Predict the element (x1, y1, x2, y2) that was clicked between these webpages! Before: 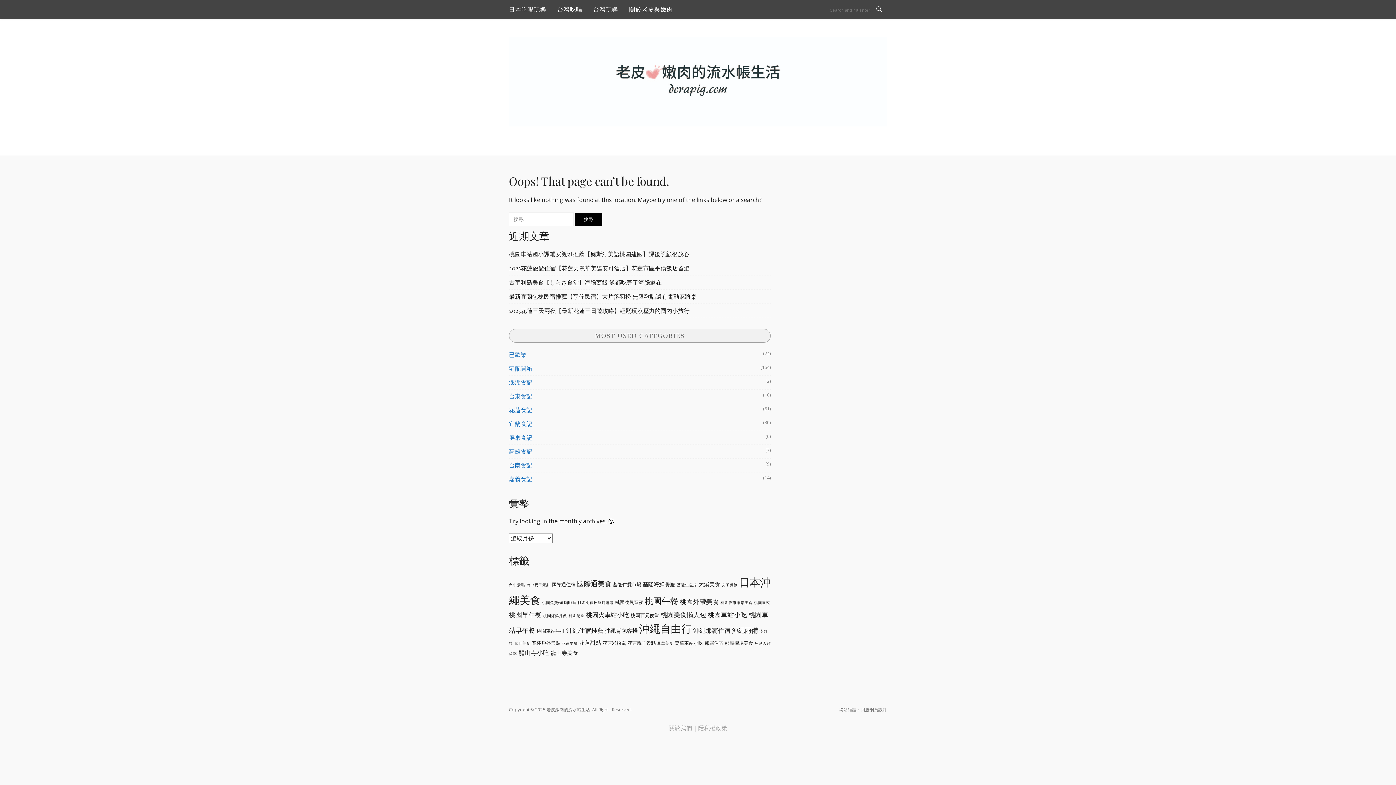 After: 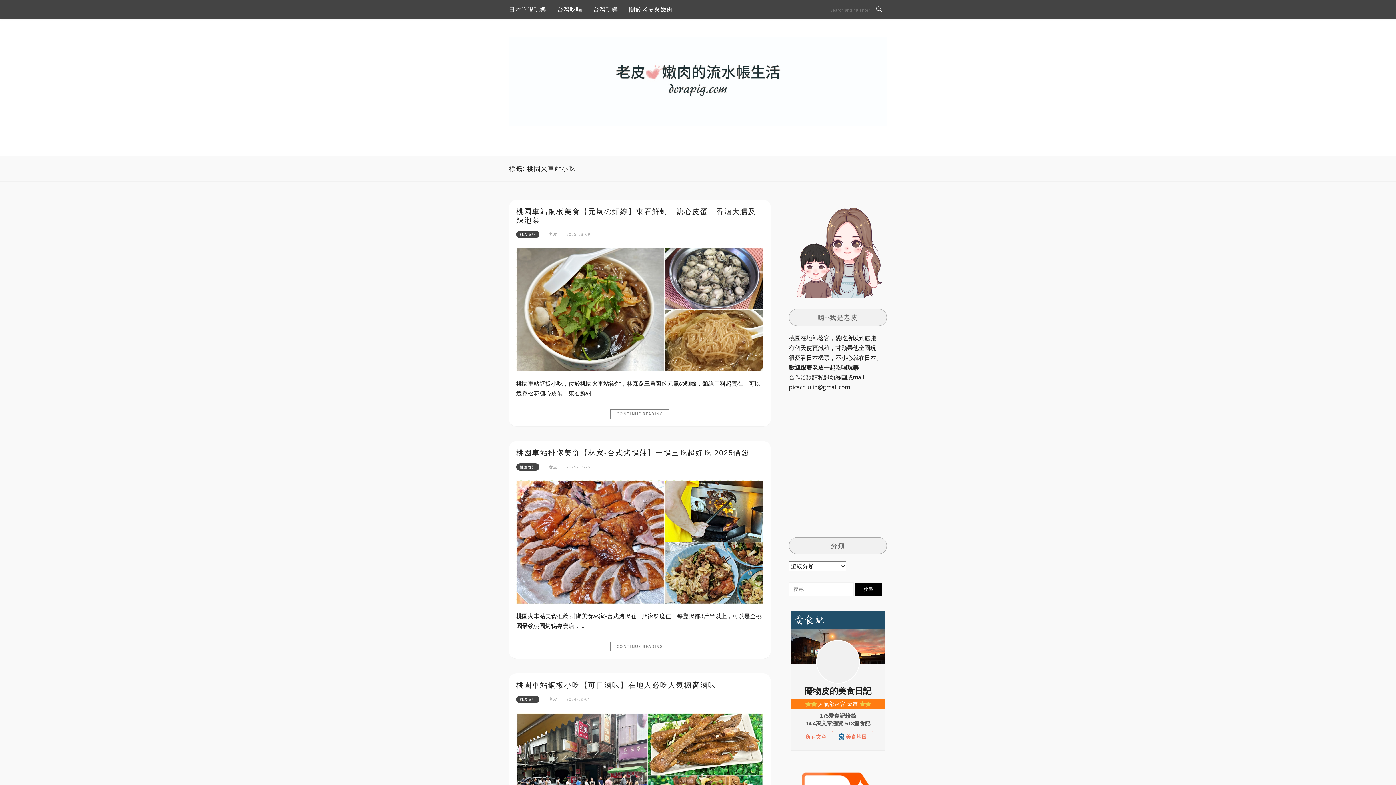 Action: label: 桃園火車站小吃 (6 個項目) bbox: (586, 610, 629, 619)